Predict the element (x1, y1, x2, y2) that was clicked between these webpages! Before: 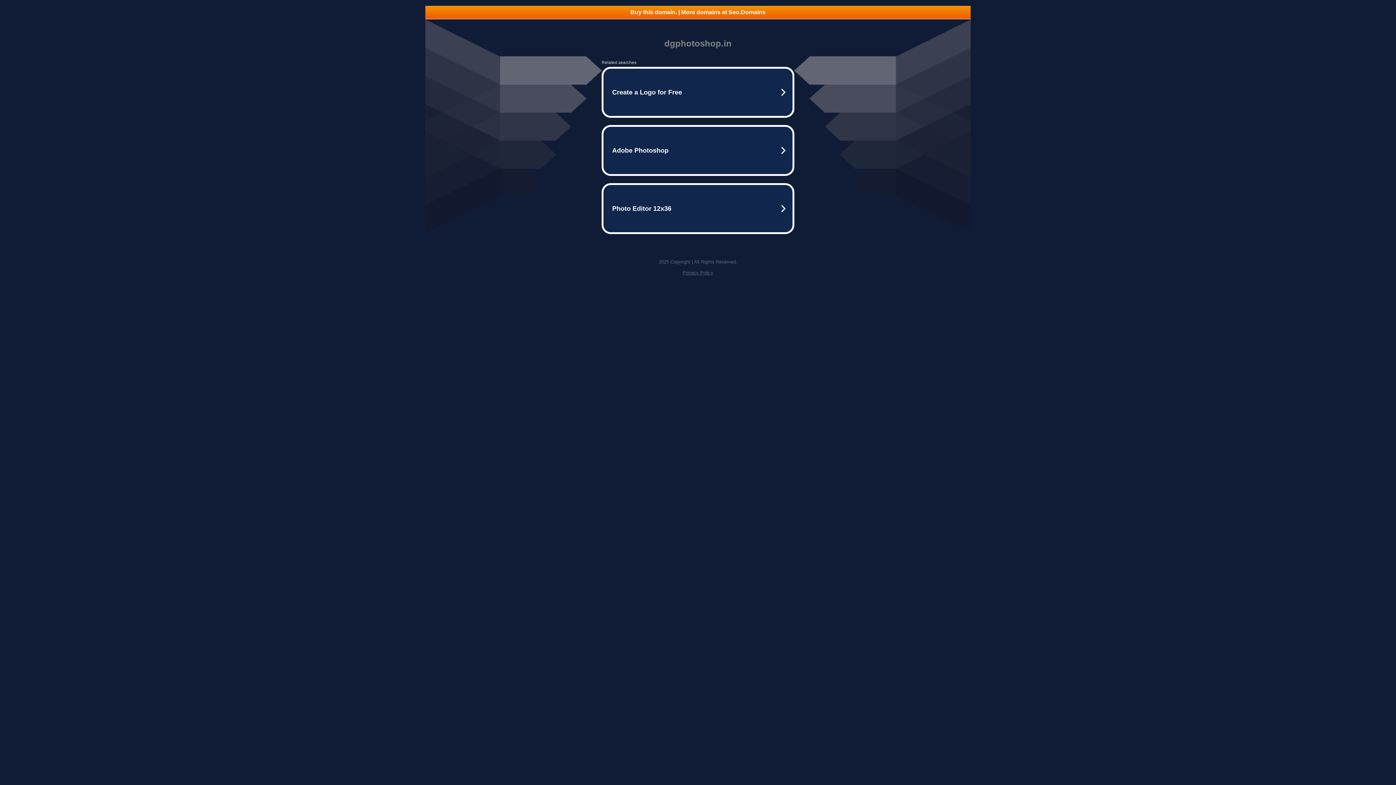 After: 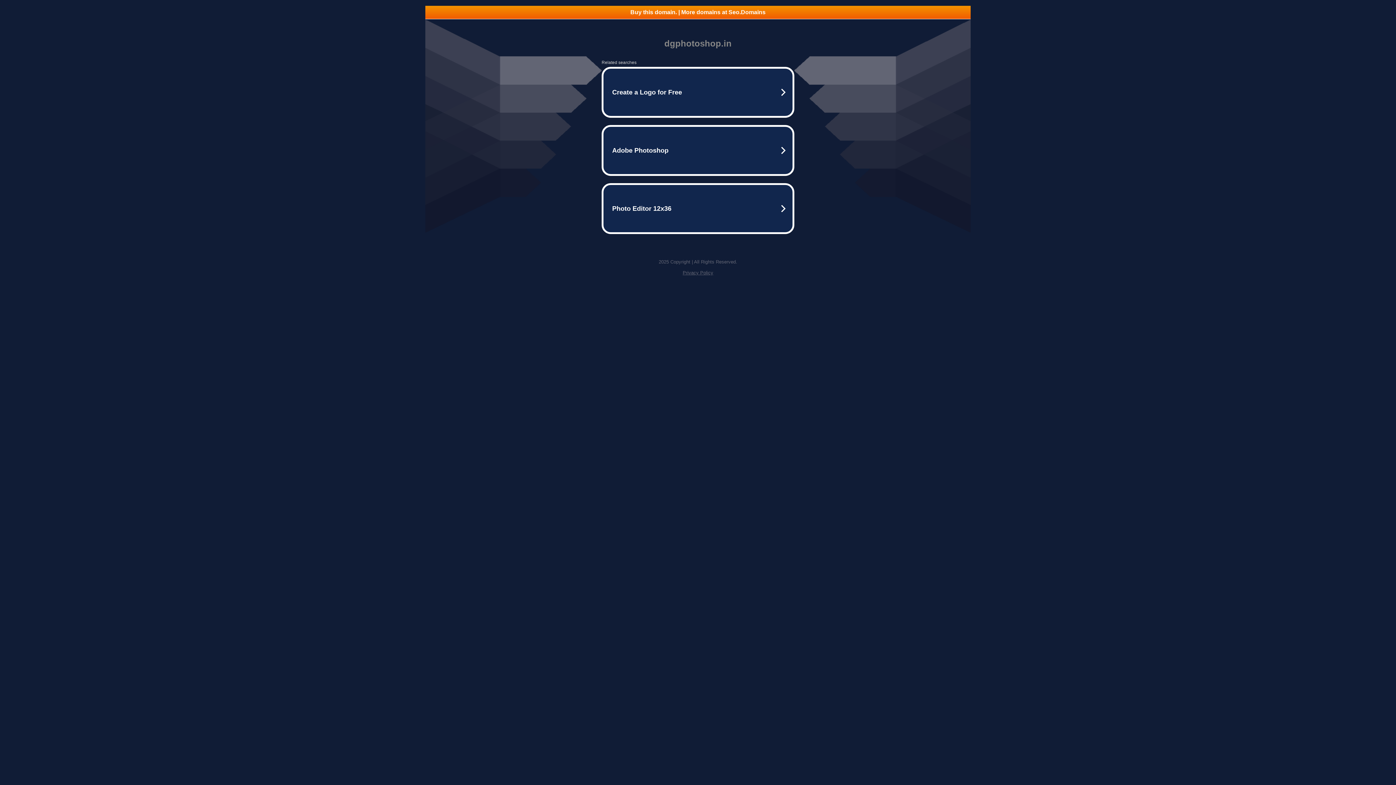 Action: label: Buy this domain. | More domains at Seo.Domains bbox: (425, 5, 970, 18)